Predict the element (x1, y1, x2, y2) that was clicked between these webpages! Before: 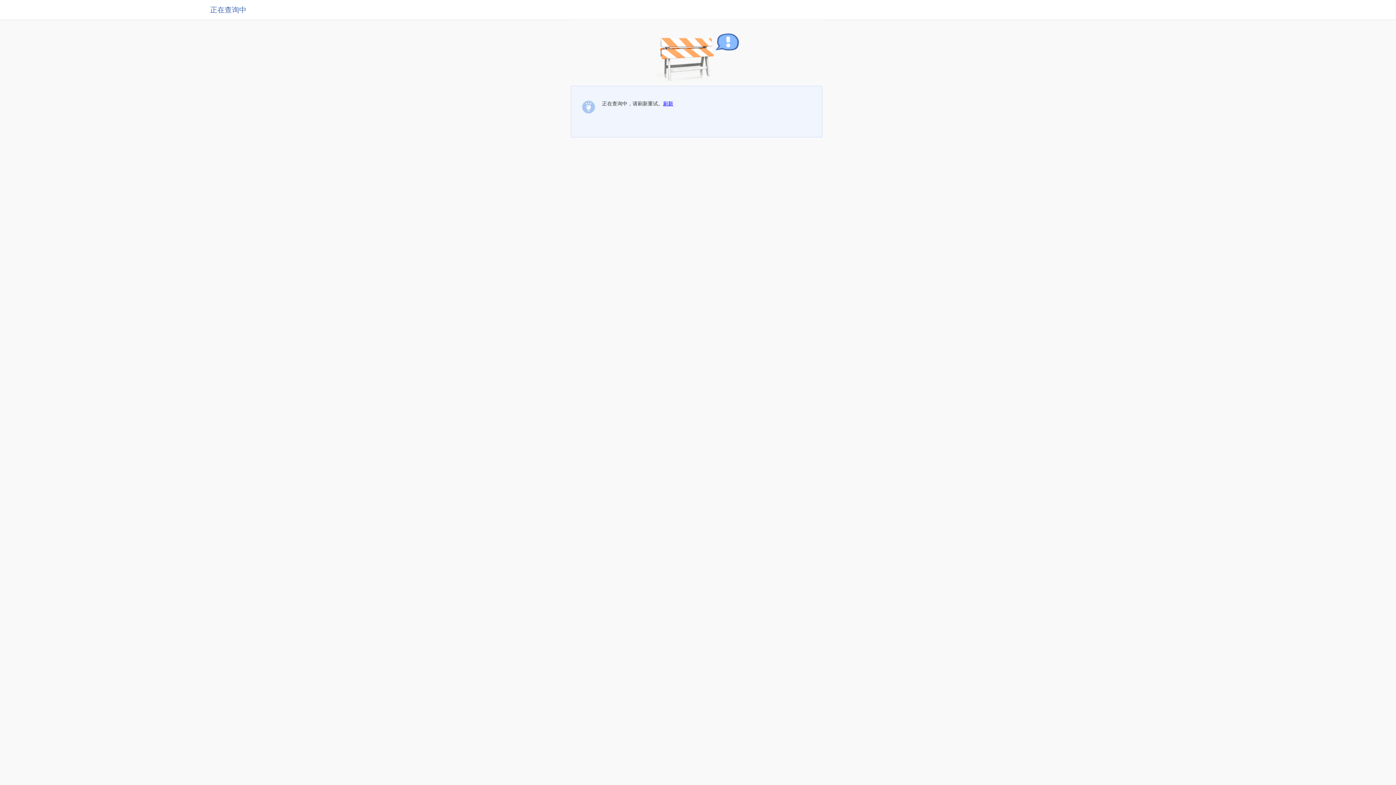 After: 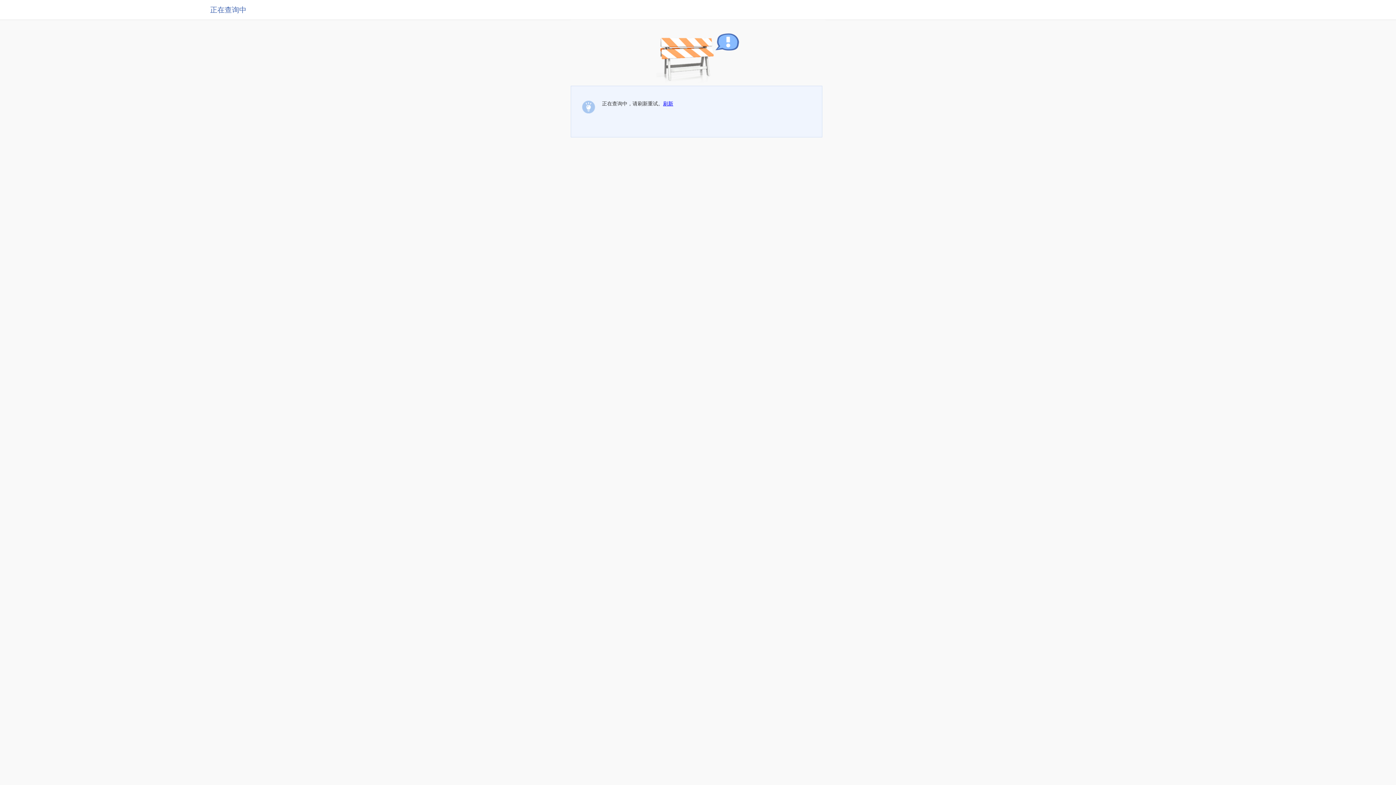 Action: label: 刷新 bbox: (663, 100, 673, 106)